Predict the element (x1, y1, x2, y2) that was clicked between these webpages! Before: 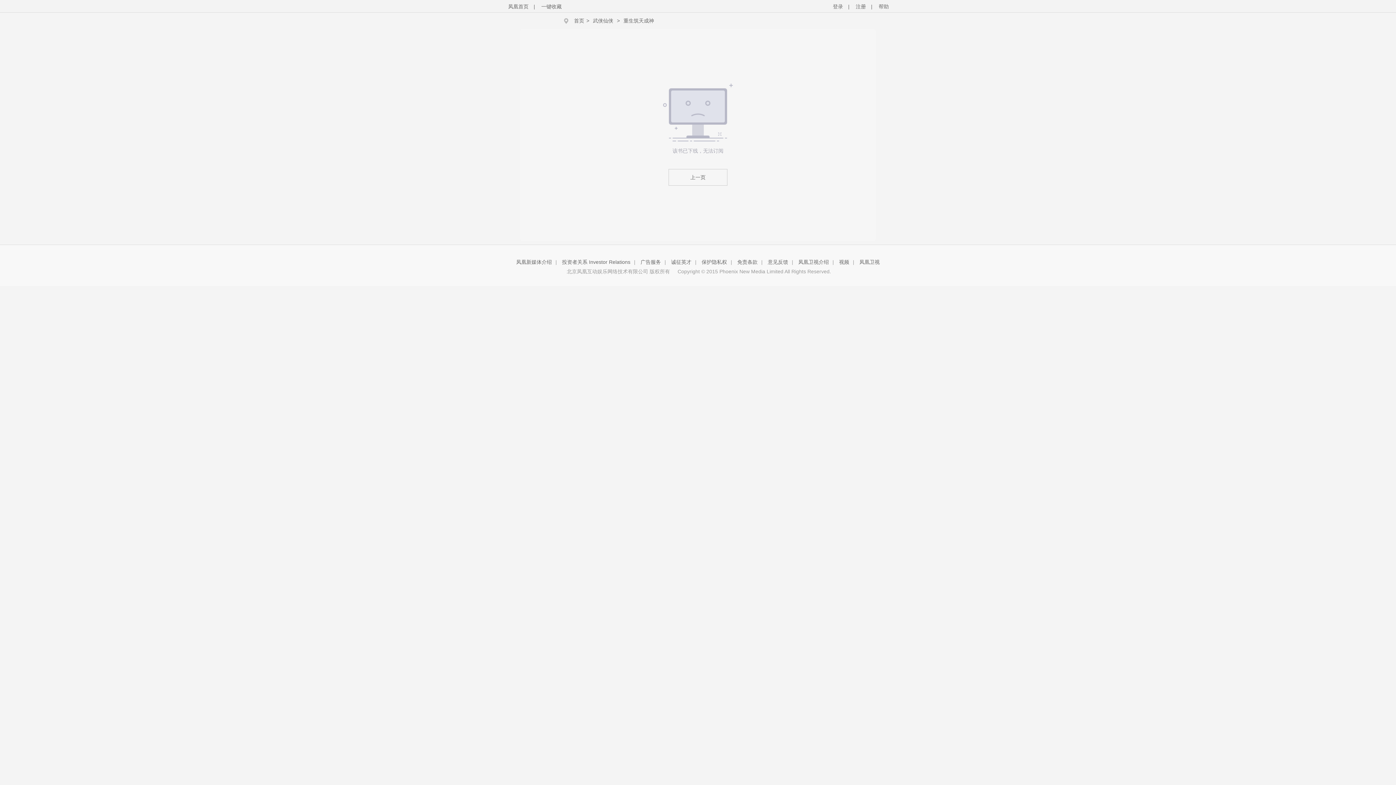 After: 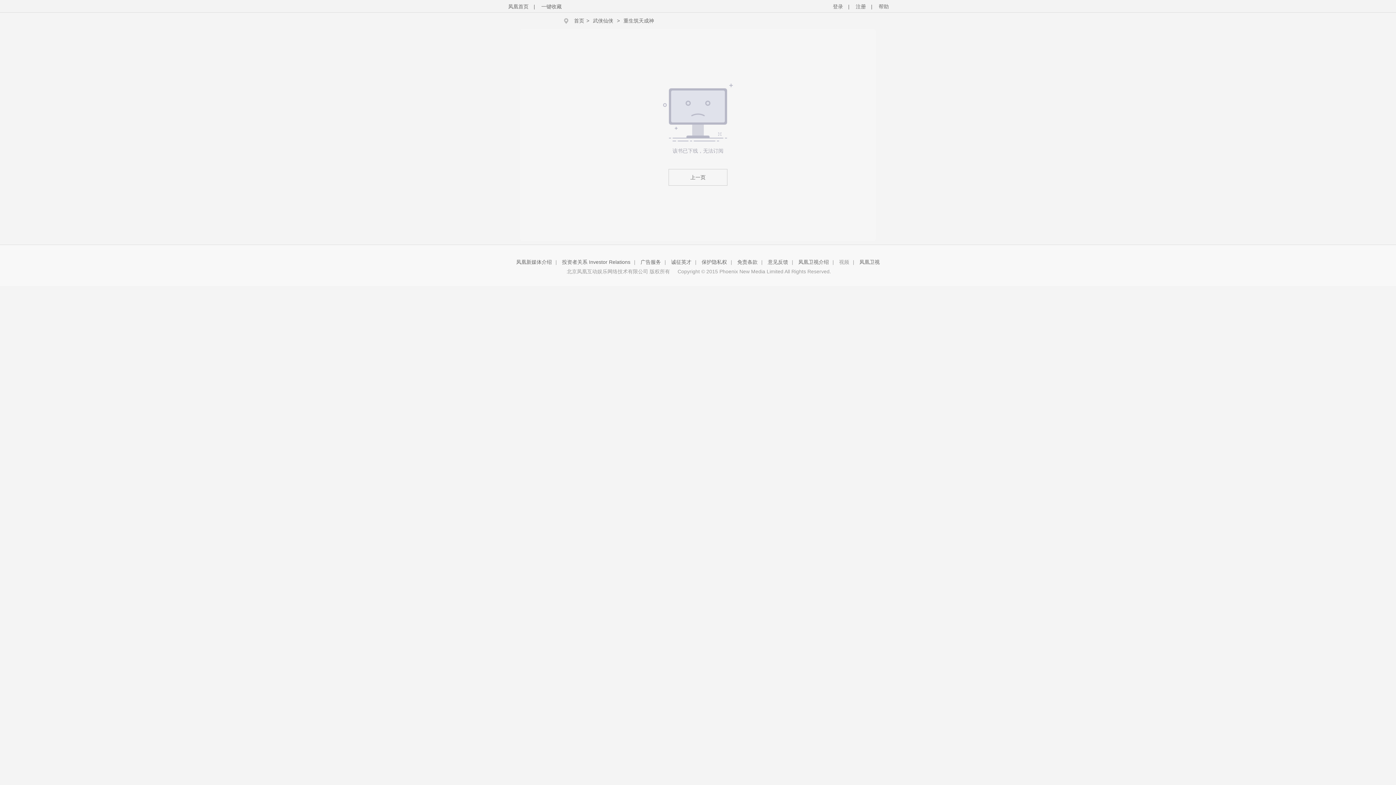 Action: bbox: (839, 259, 849, 265) label: 视频